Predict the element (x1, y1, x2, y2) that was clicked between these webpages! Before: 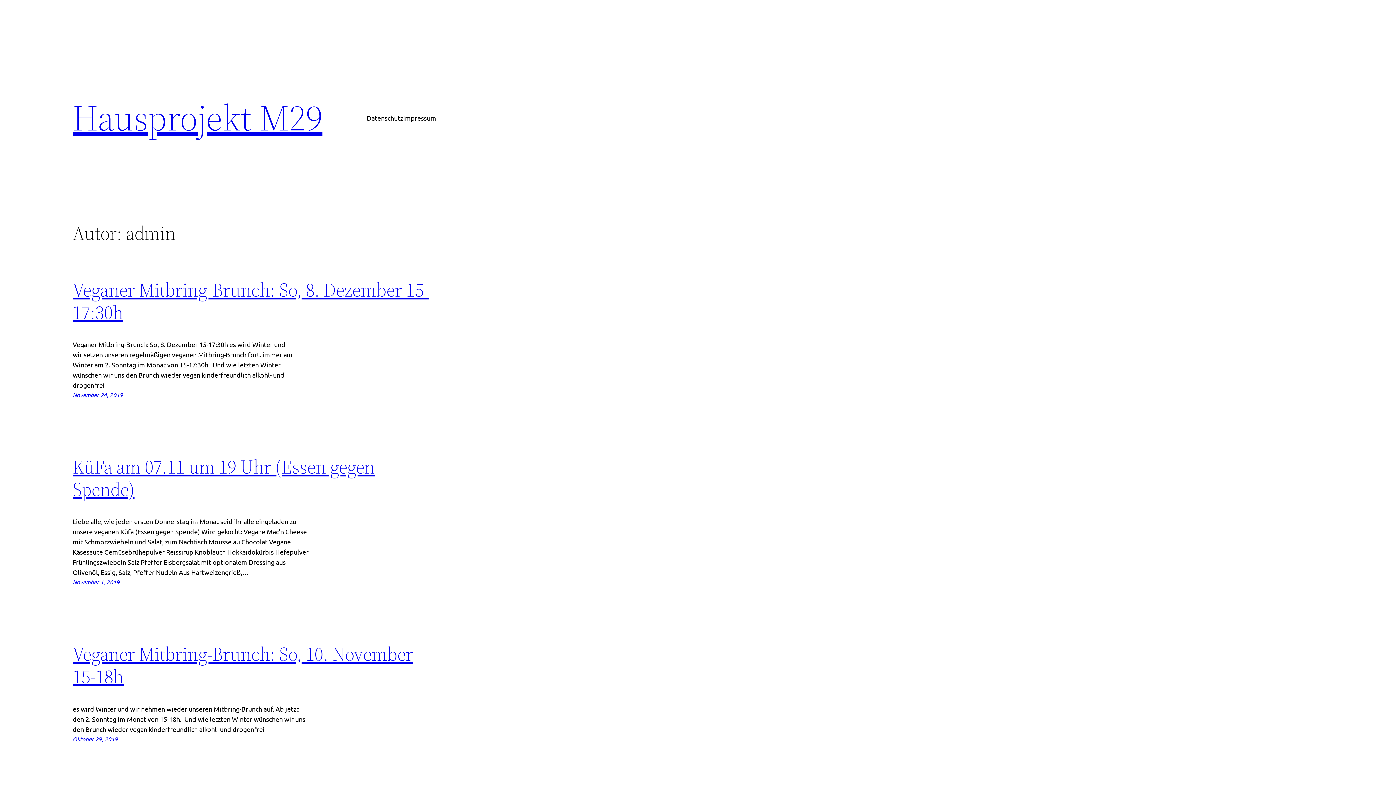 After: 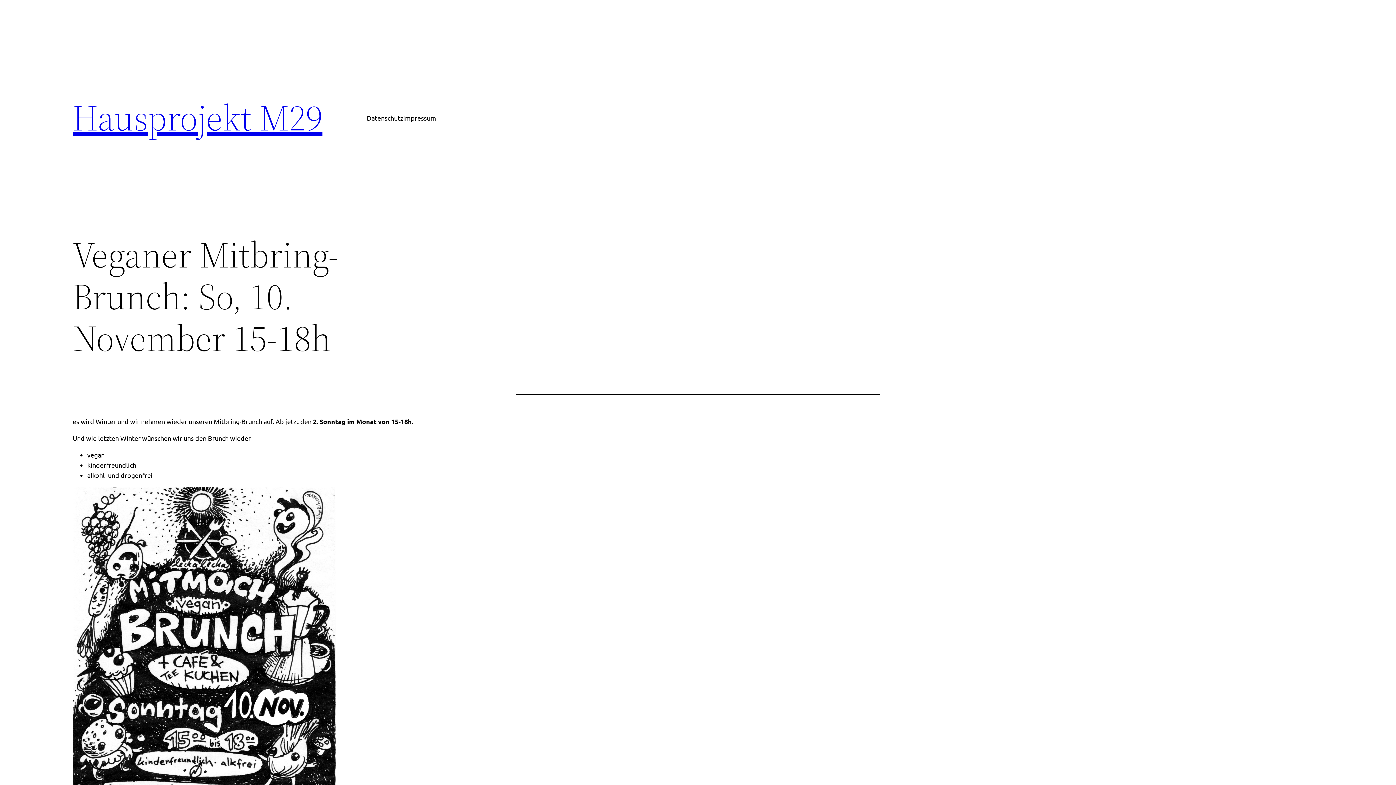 Action: bbox: (72, 641, 413, 689) label: Veganer Mitbring-Brunch: So, 10. November 15-18h